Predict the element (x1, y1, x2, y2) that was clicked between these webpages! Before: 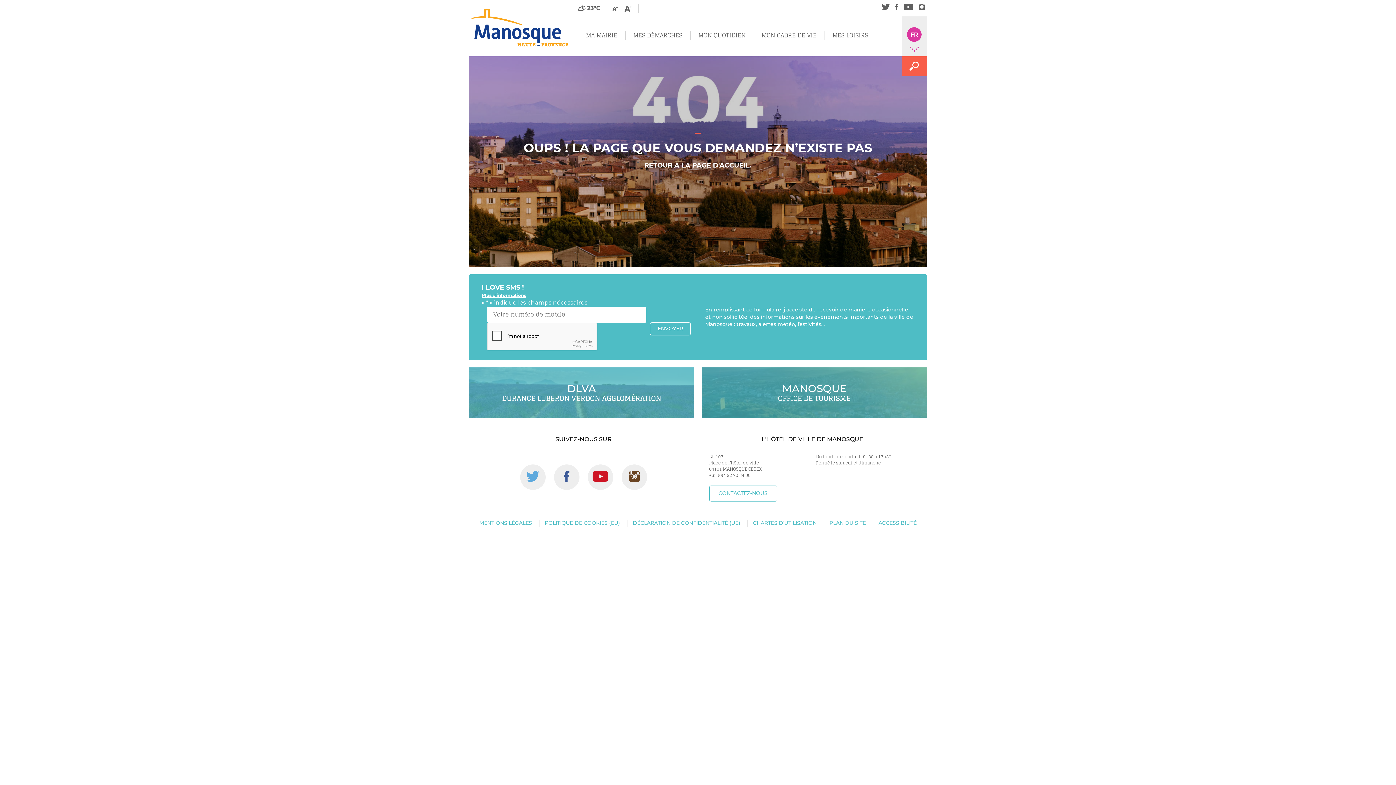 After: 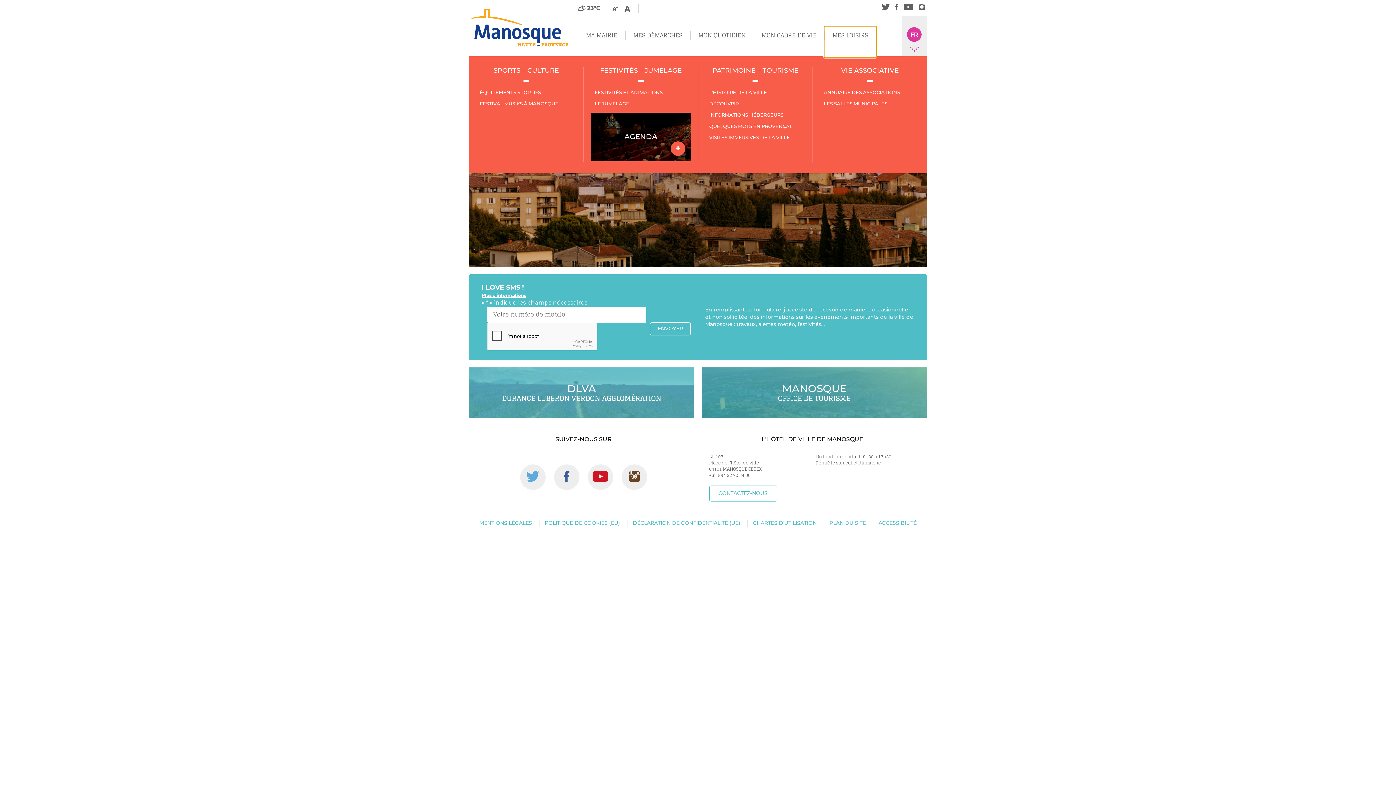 Action: bbox: (824, 26, 876, 56) label: MES LOISIRS